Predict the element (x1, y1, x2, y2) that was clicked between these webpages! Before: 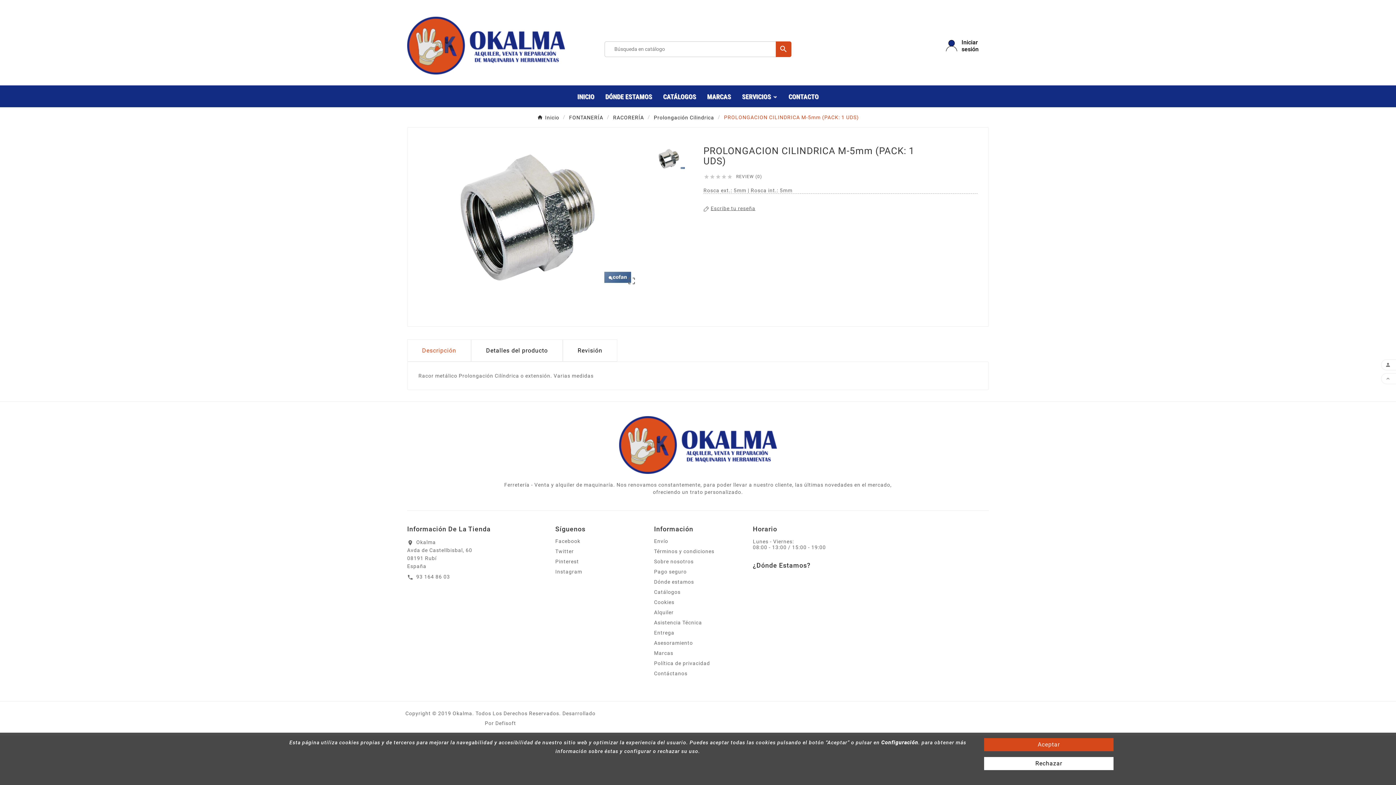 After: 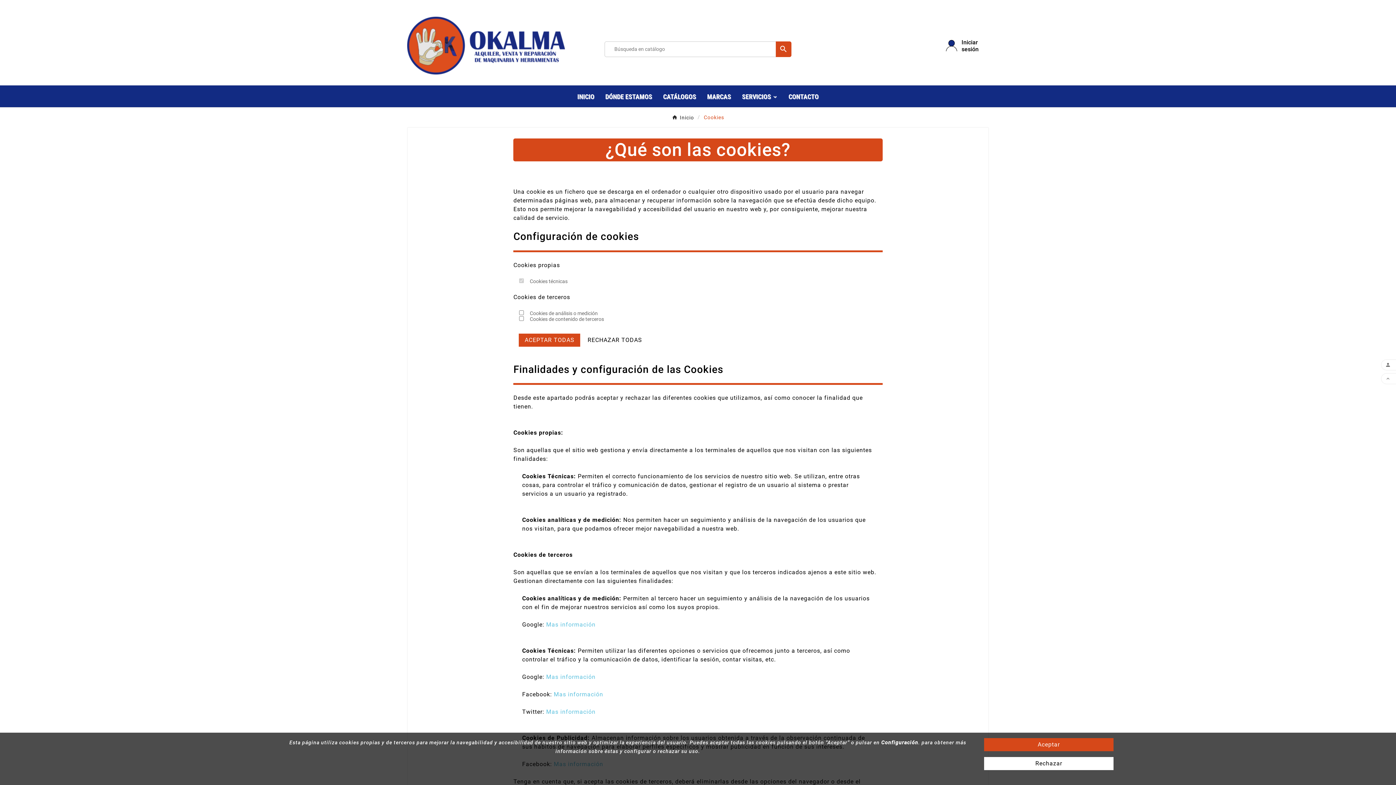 Action: bbox: (881, 740, 918, 745) label: Configuración